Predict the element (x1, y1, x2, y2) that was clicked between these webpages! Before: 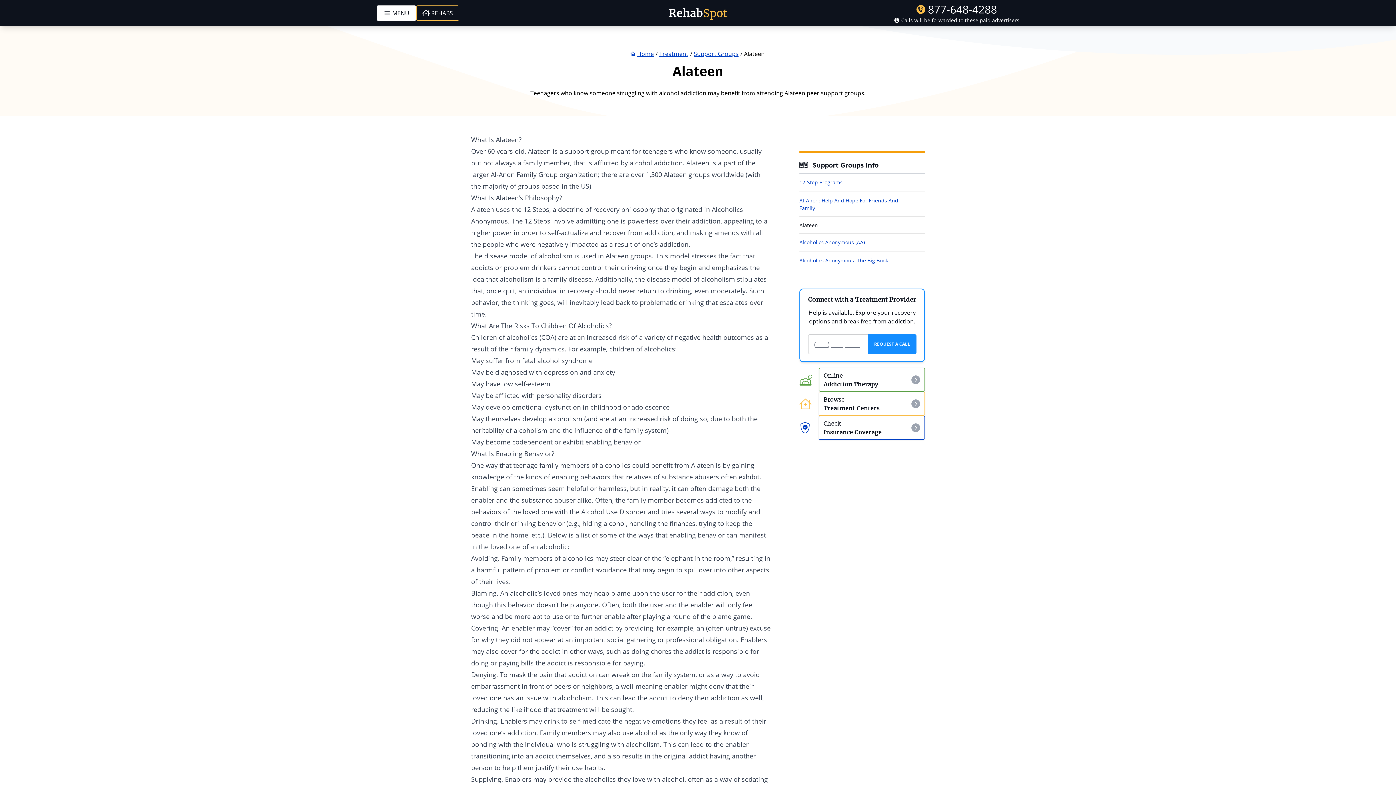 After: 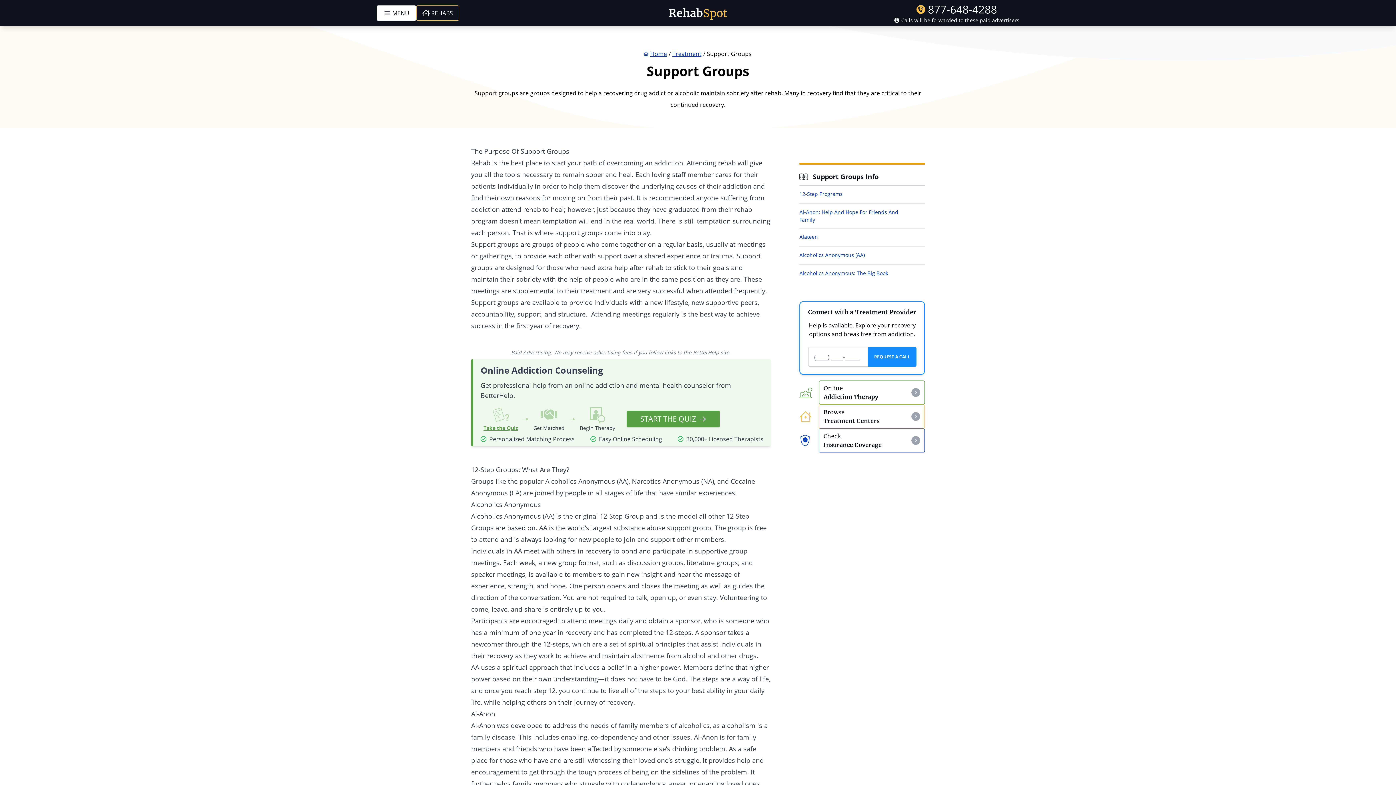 Action: bbox: (694, 49, 738, 58) label: Support Groups